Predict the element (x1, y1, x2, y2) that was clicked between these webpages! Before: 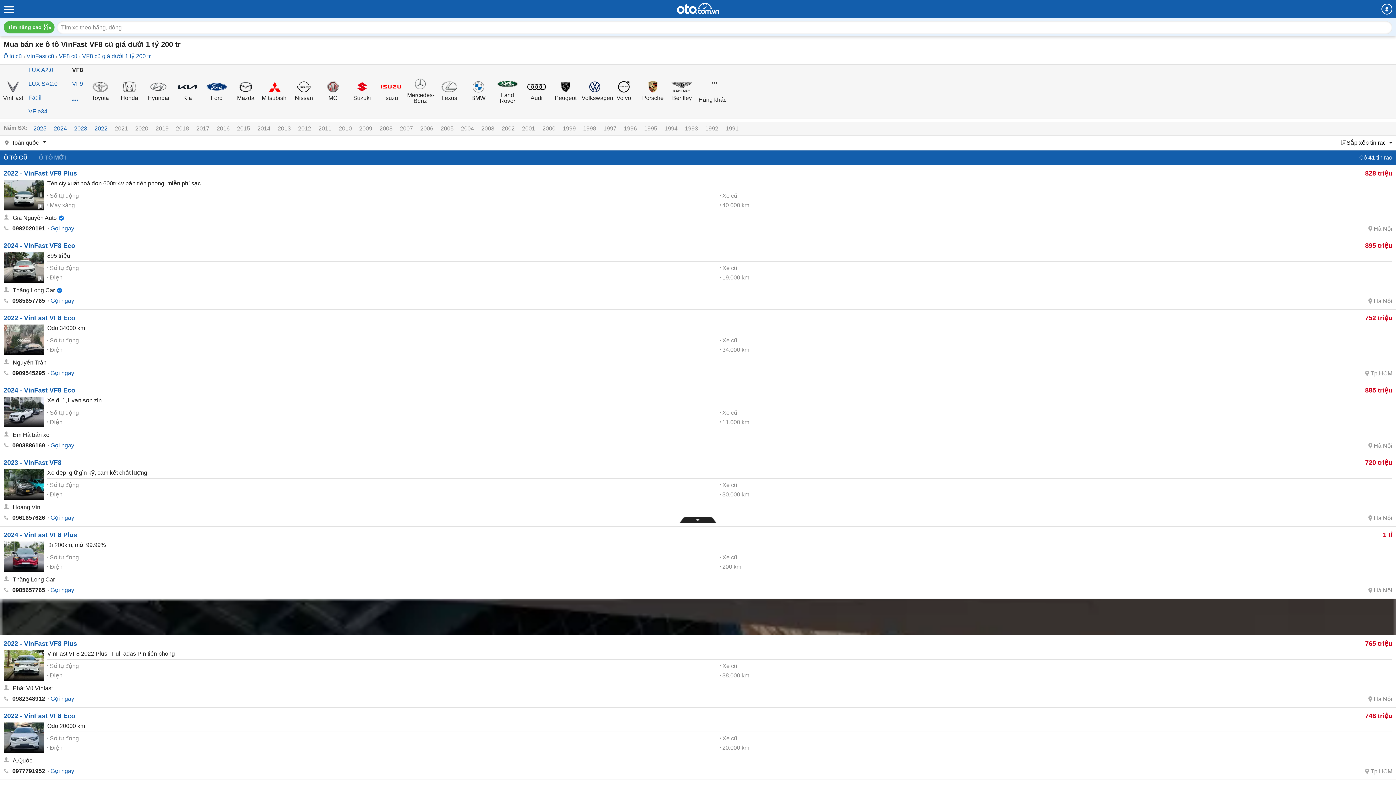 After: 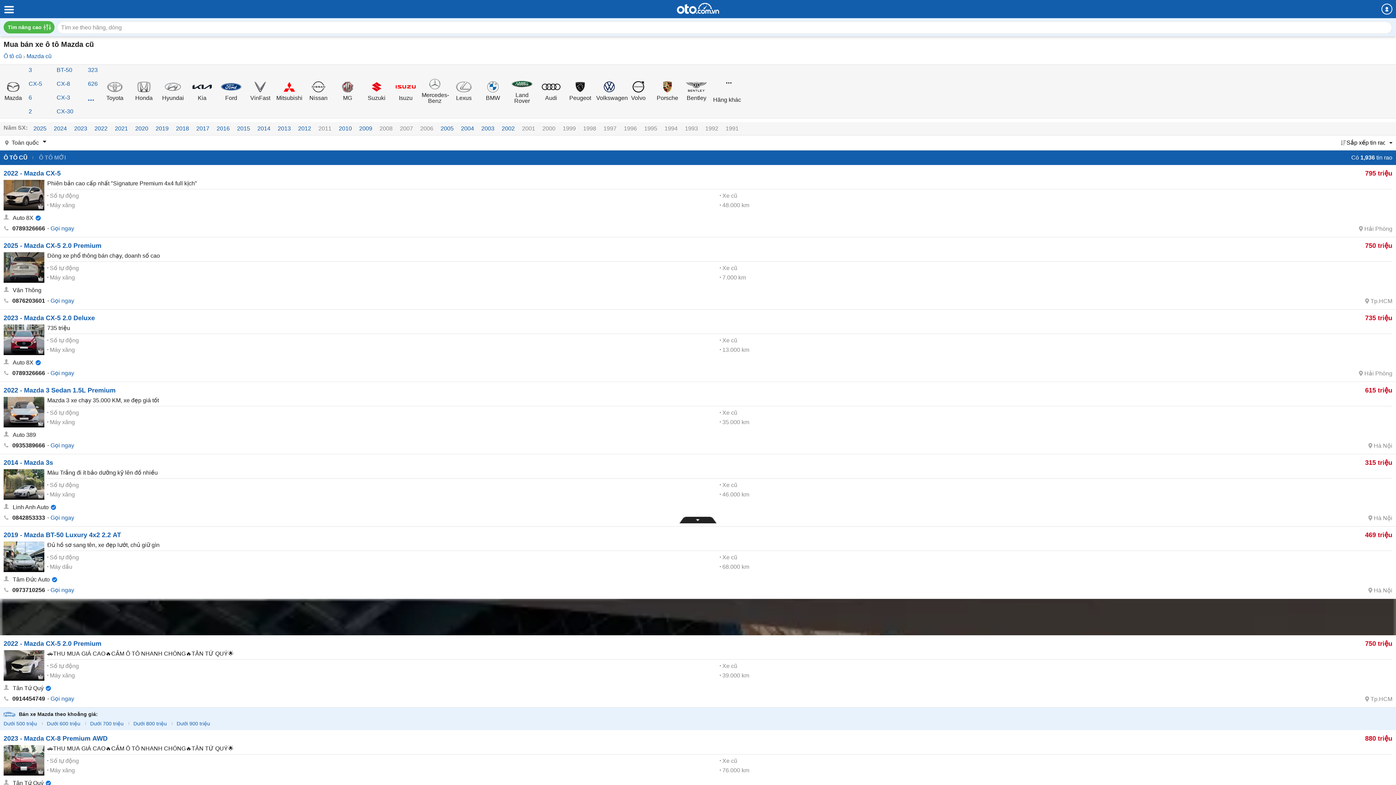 Action: bbox: (232, 80, 258, 100) label: Mazda